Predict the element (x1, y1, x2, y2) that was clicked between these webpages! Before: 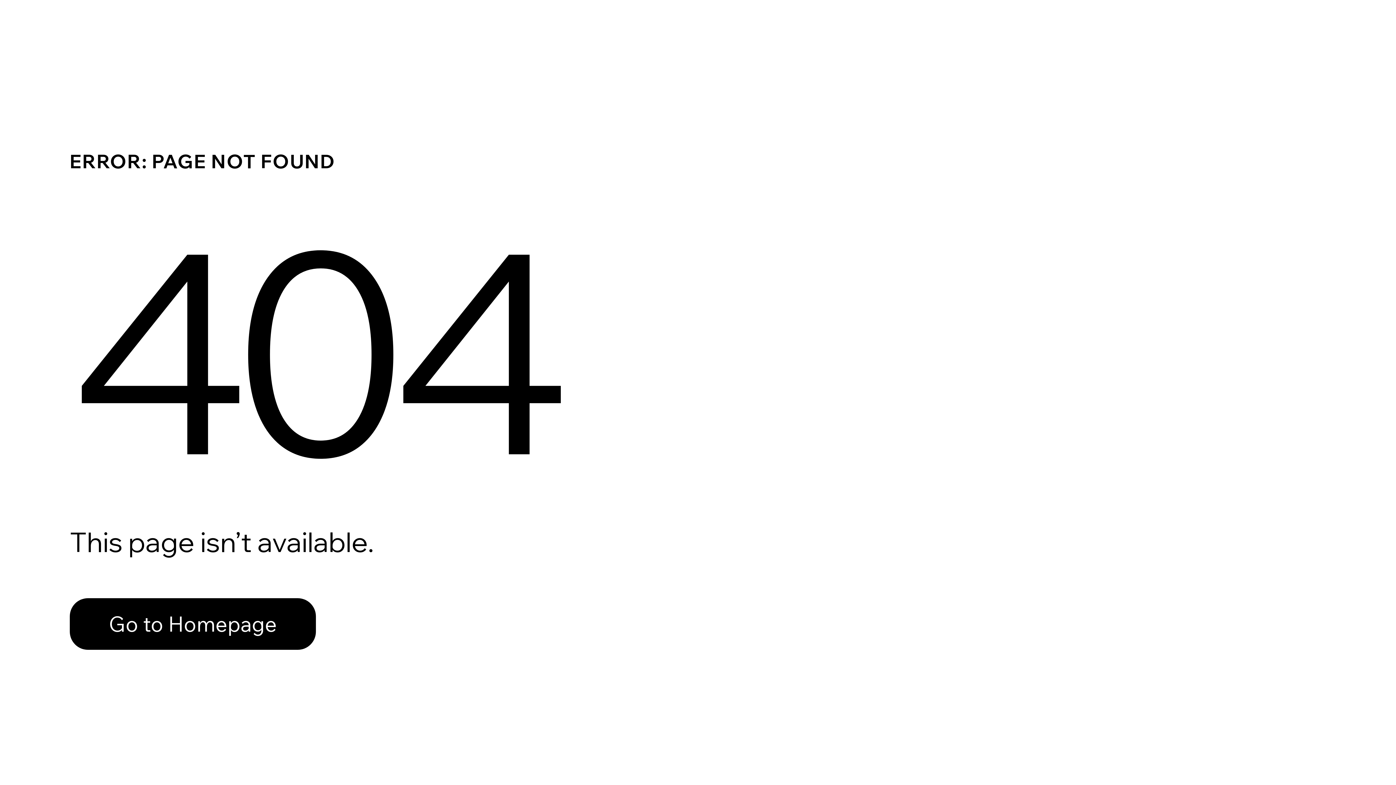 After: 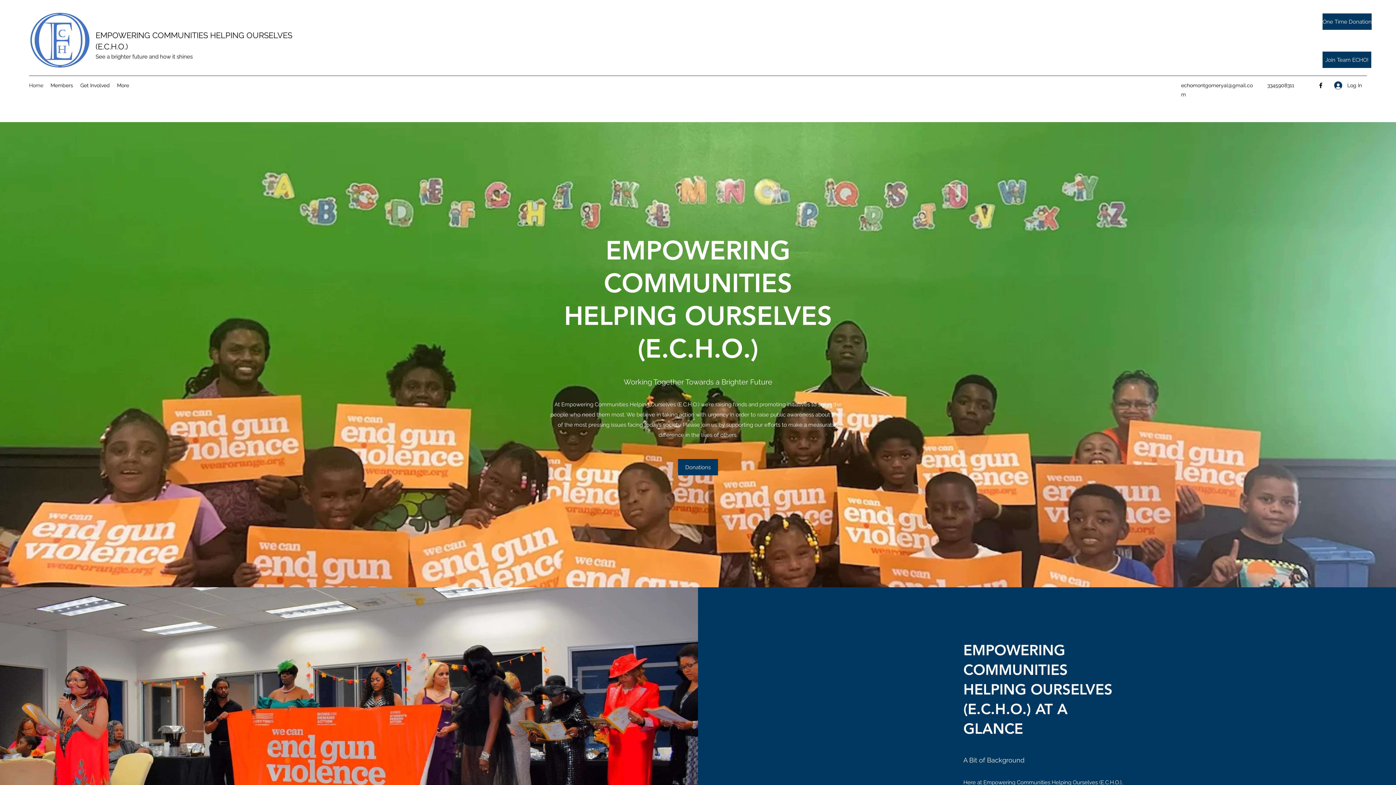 Action: bbox: (69, 598, 316, 650) label: Go to Homepage